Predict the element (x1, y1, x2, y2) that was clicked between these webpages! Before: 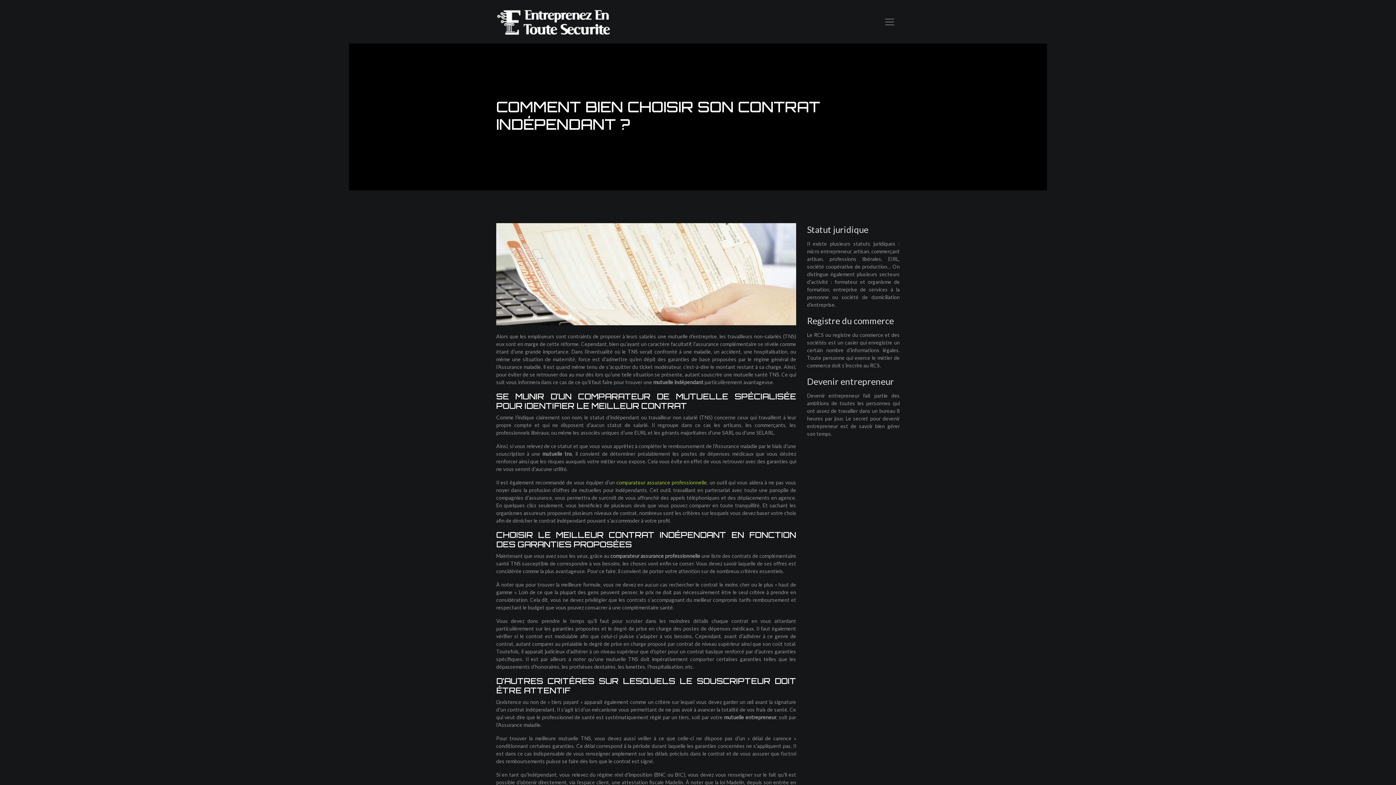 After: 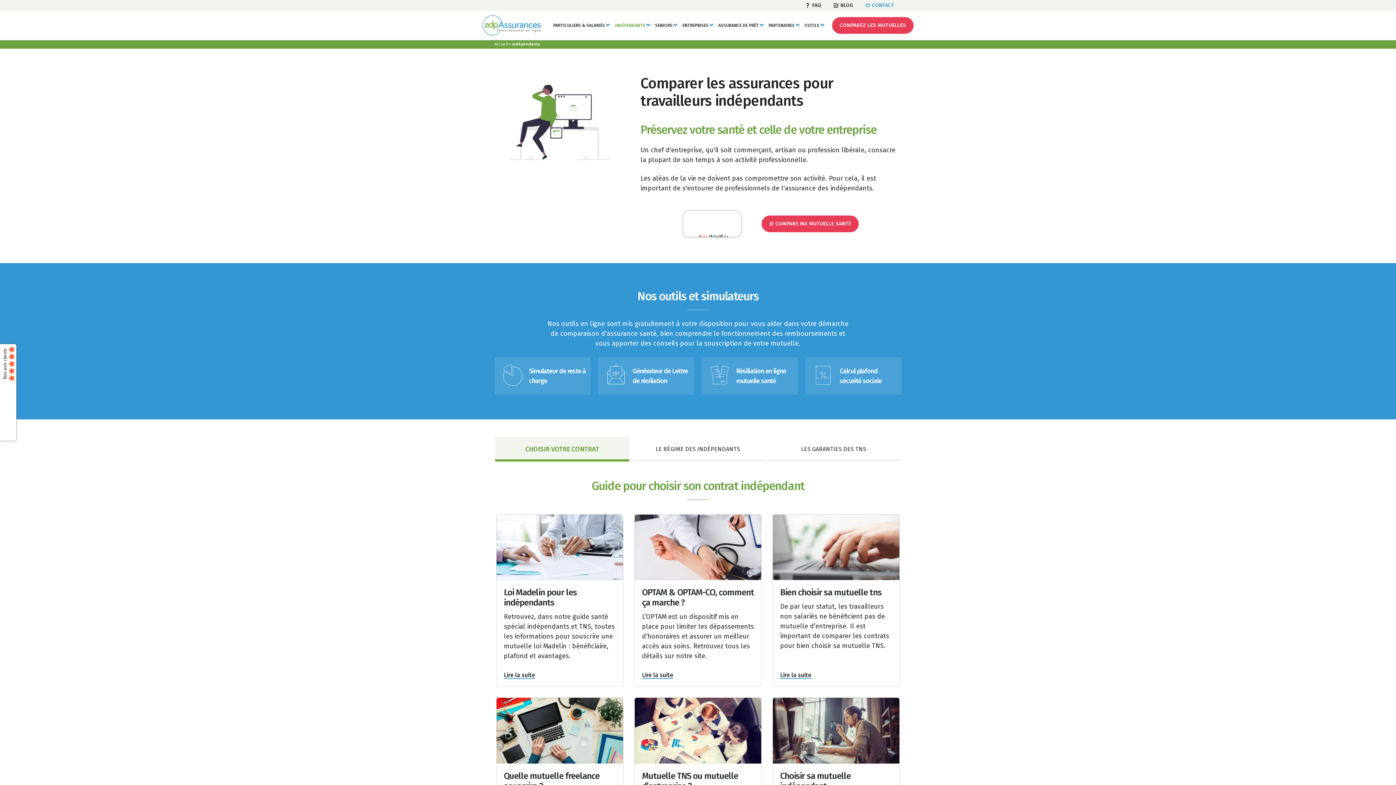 Action: bbox: (616, 479, 707, 485) label: comparateur assurance professionnelle